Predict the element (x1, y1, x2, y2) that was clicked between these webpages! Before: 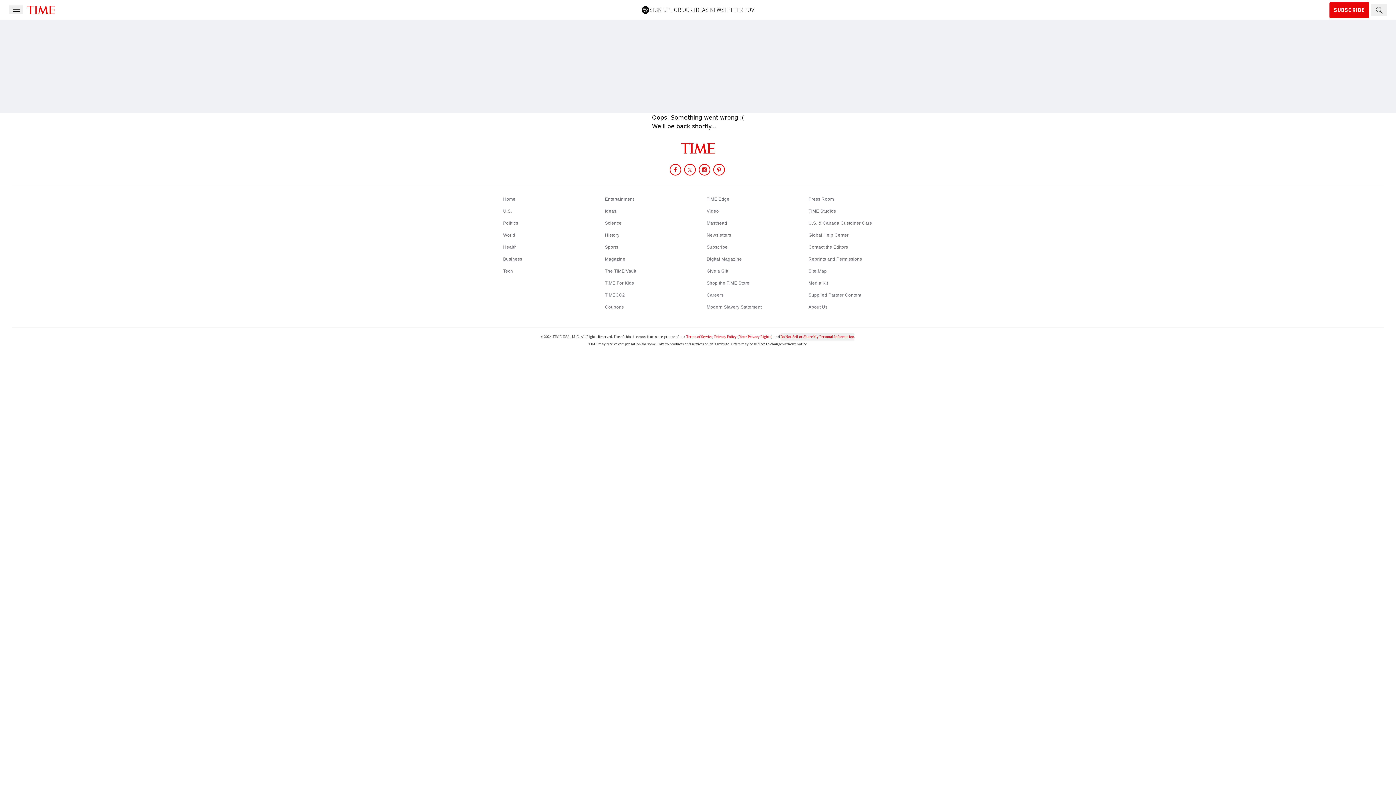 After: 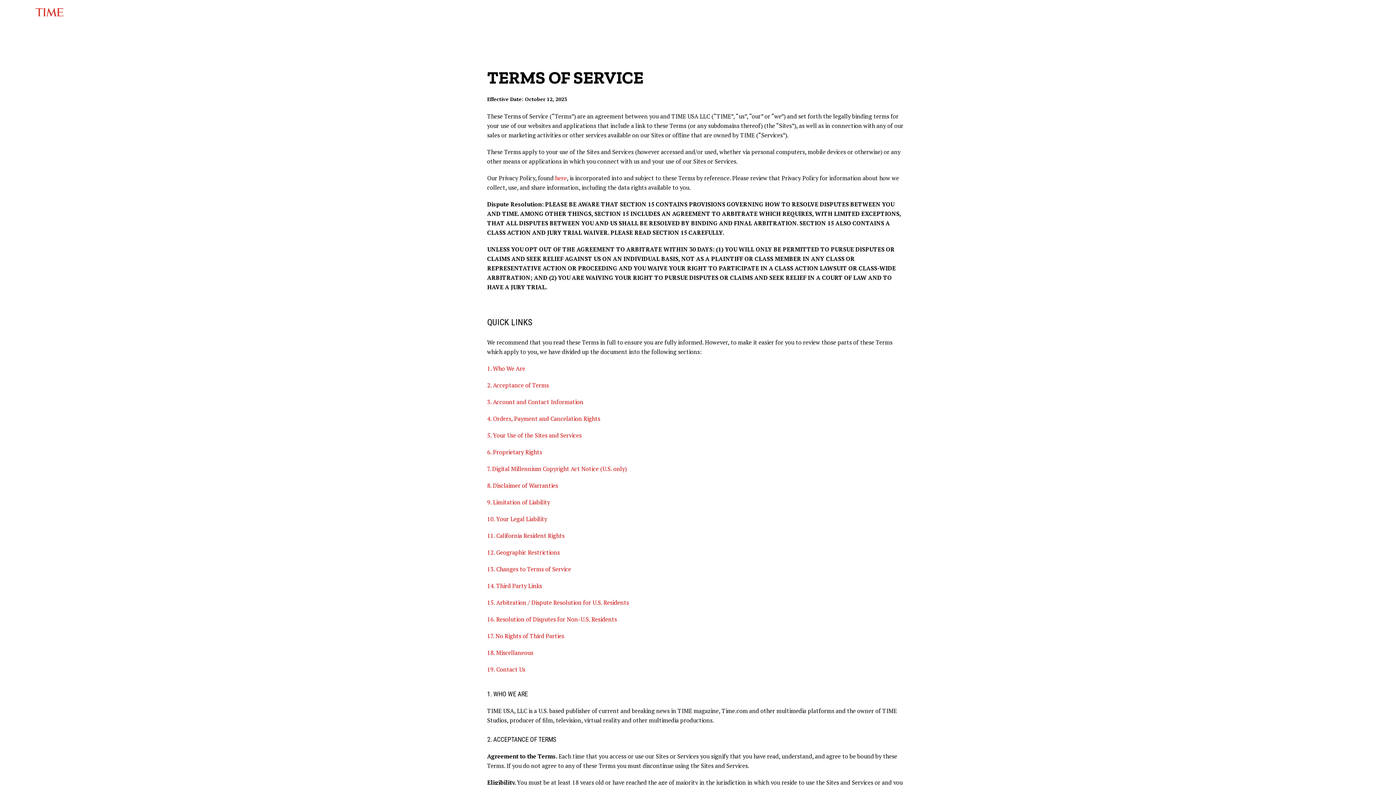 Action: label: Terms of Service bbox: (686, 334, 712, 339)